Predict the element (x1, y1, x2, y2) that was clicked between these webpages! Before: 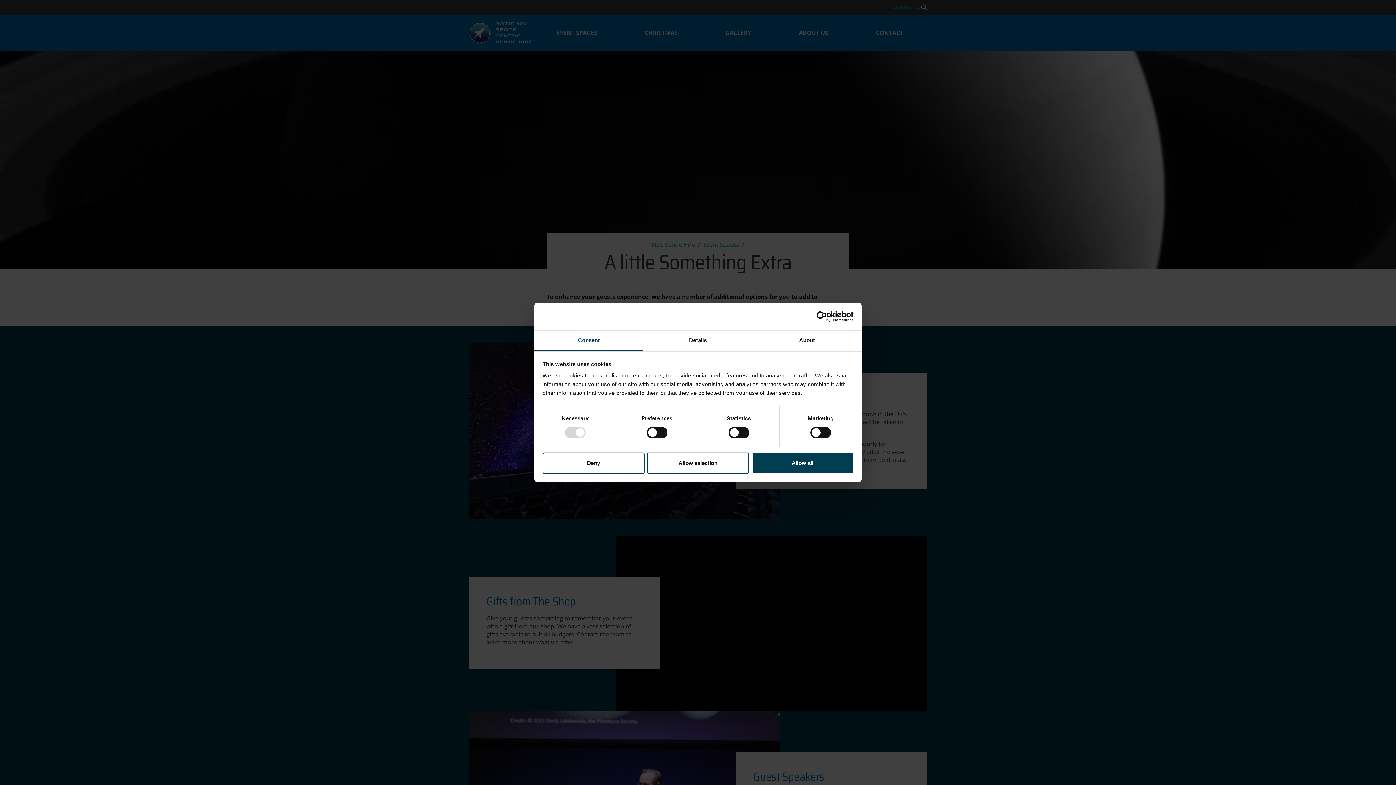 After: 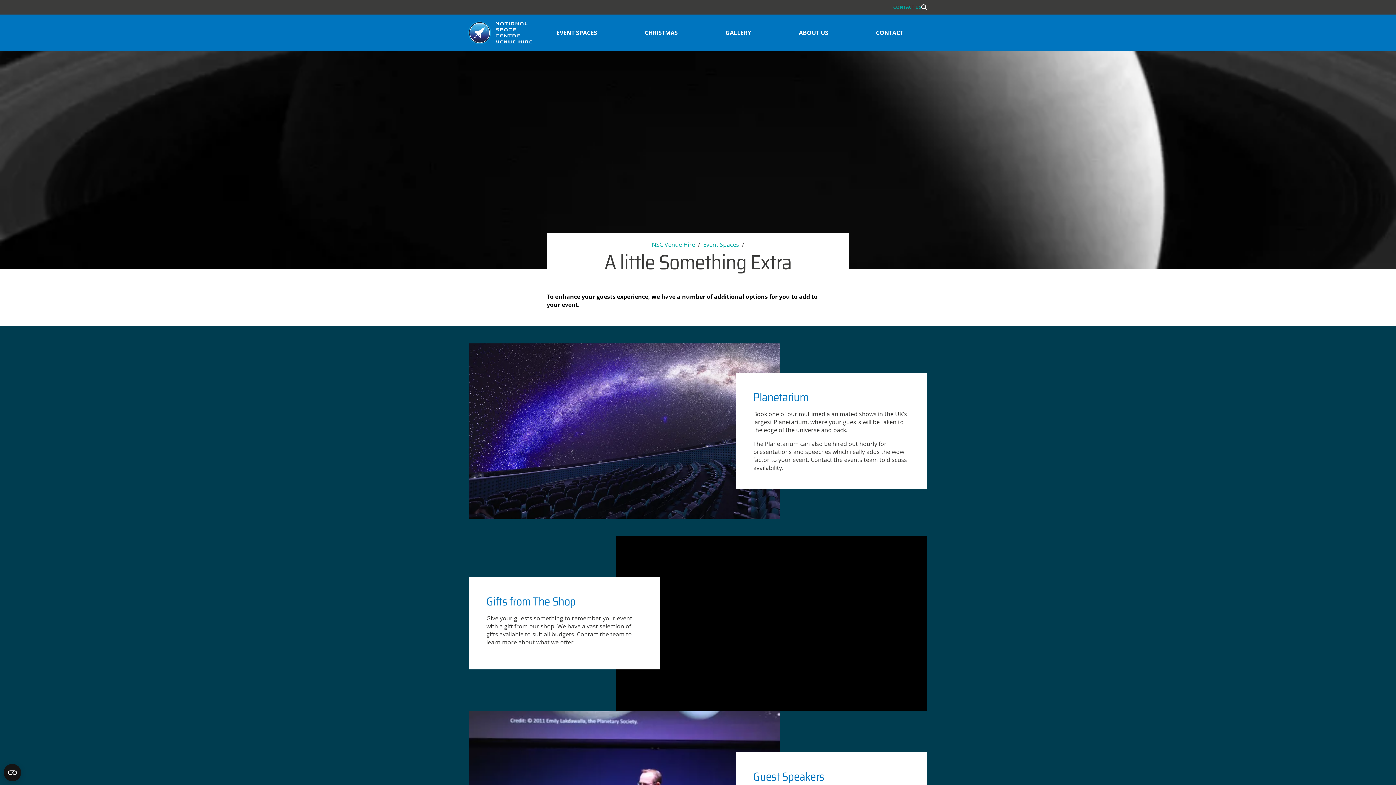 Action: label: Allow all bbox: (751, 452, 853, 473)